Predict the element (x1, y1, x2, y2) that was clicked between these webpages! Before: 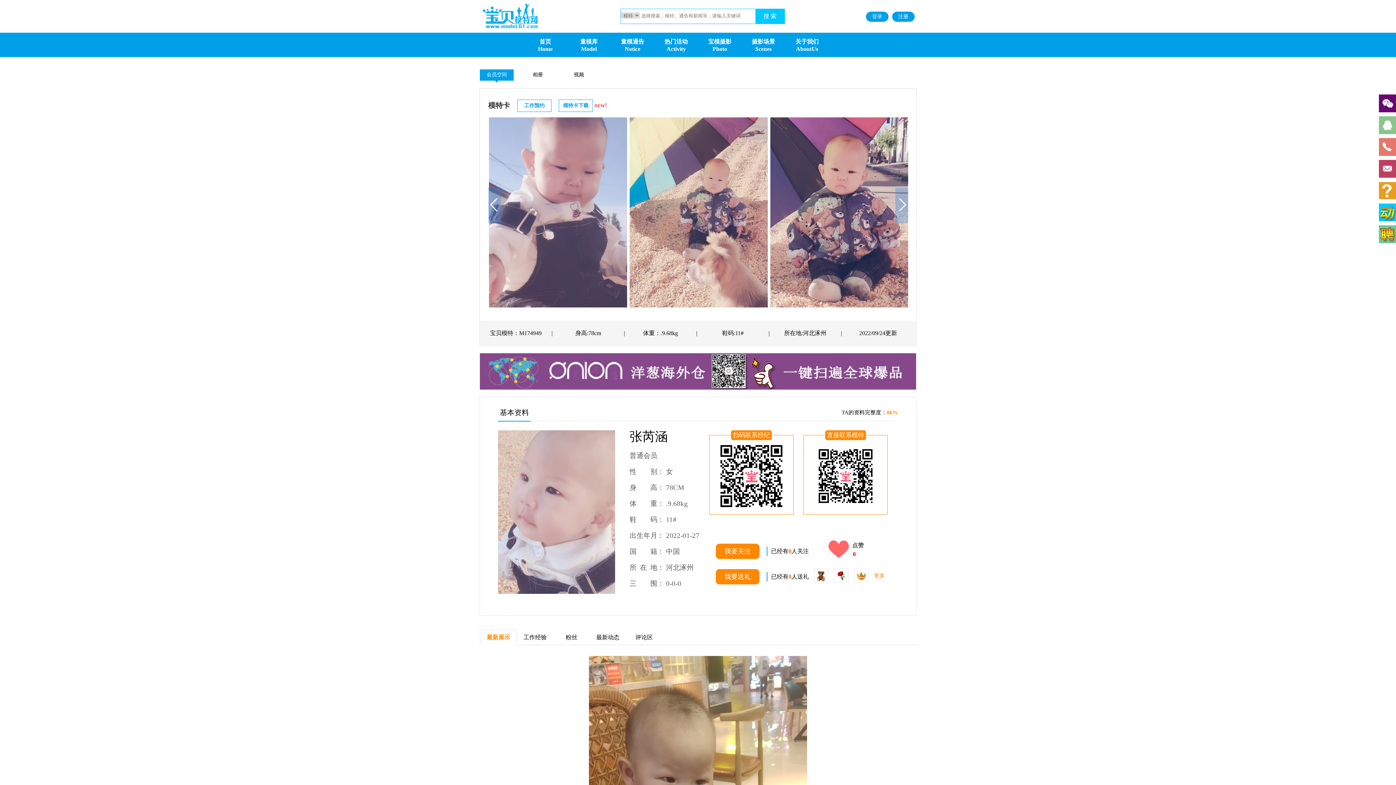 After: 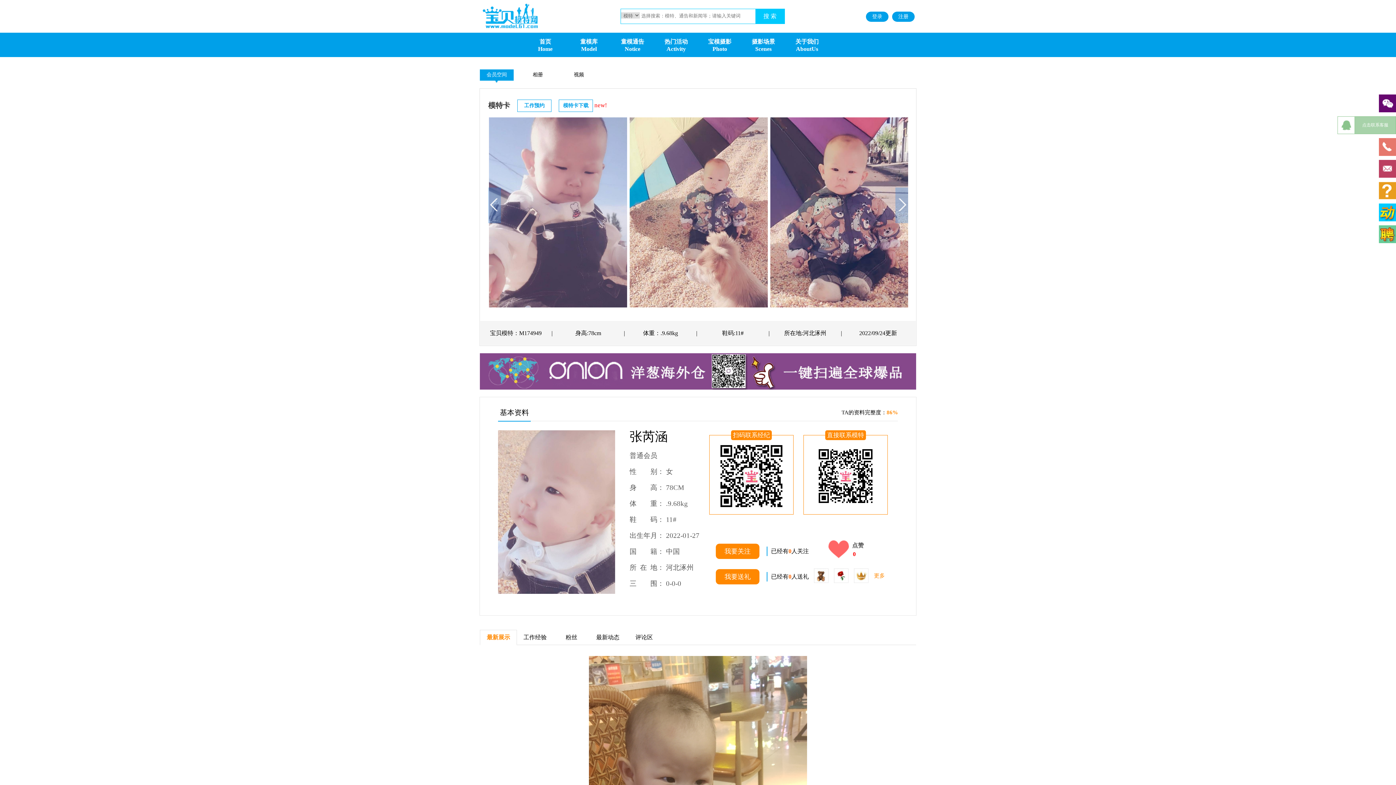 Action: bbox: (1379, 116, 1396, 134)